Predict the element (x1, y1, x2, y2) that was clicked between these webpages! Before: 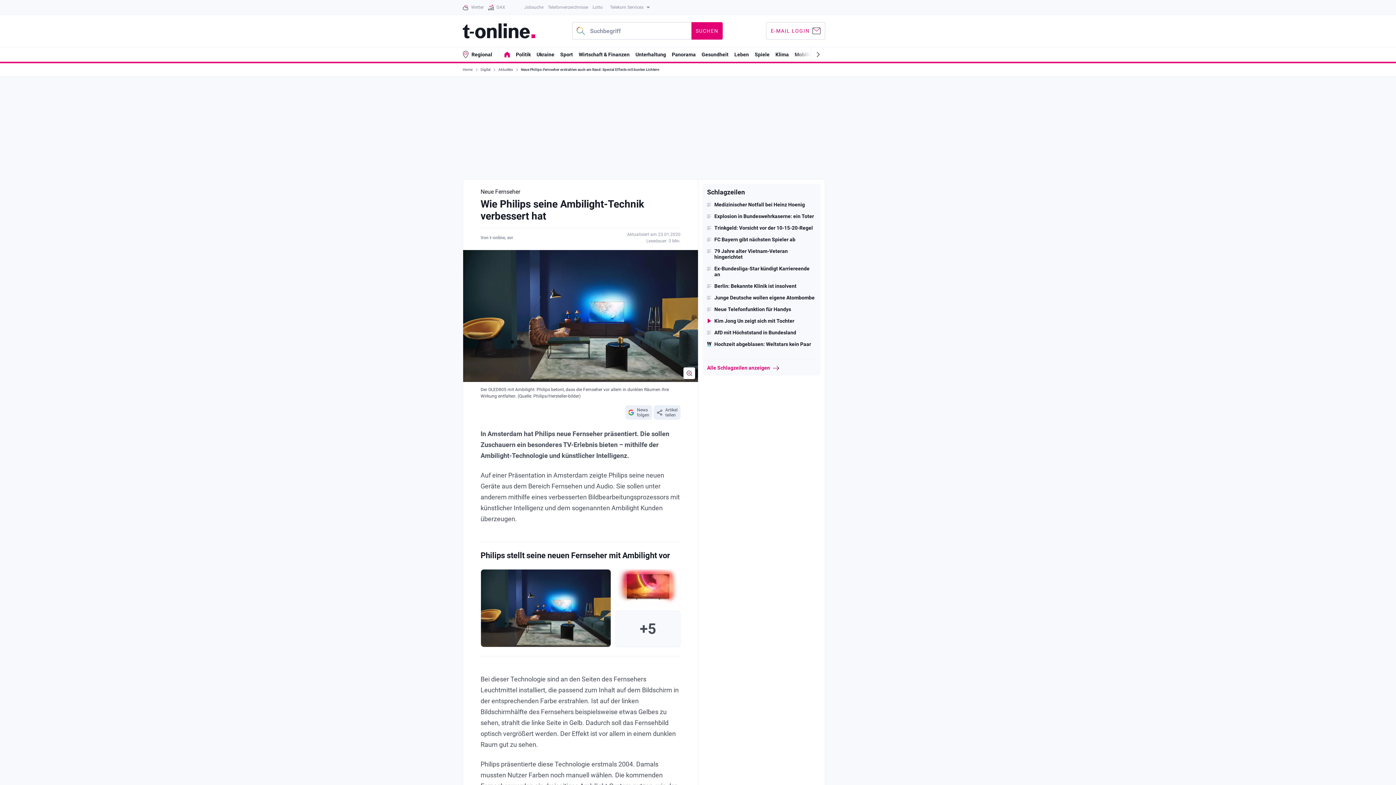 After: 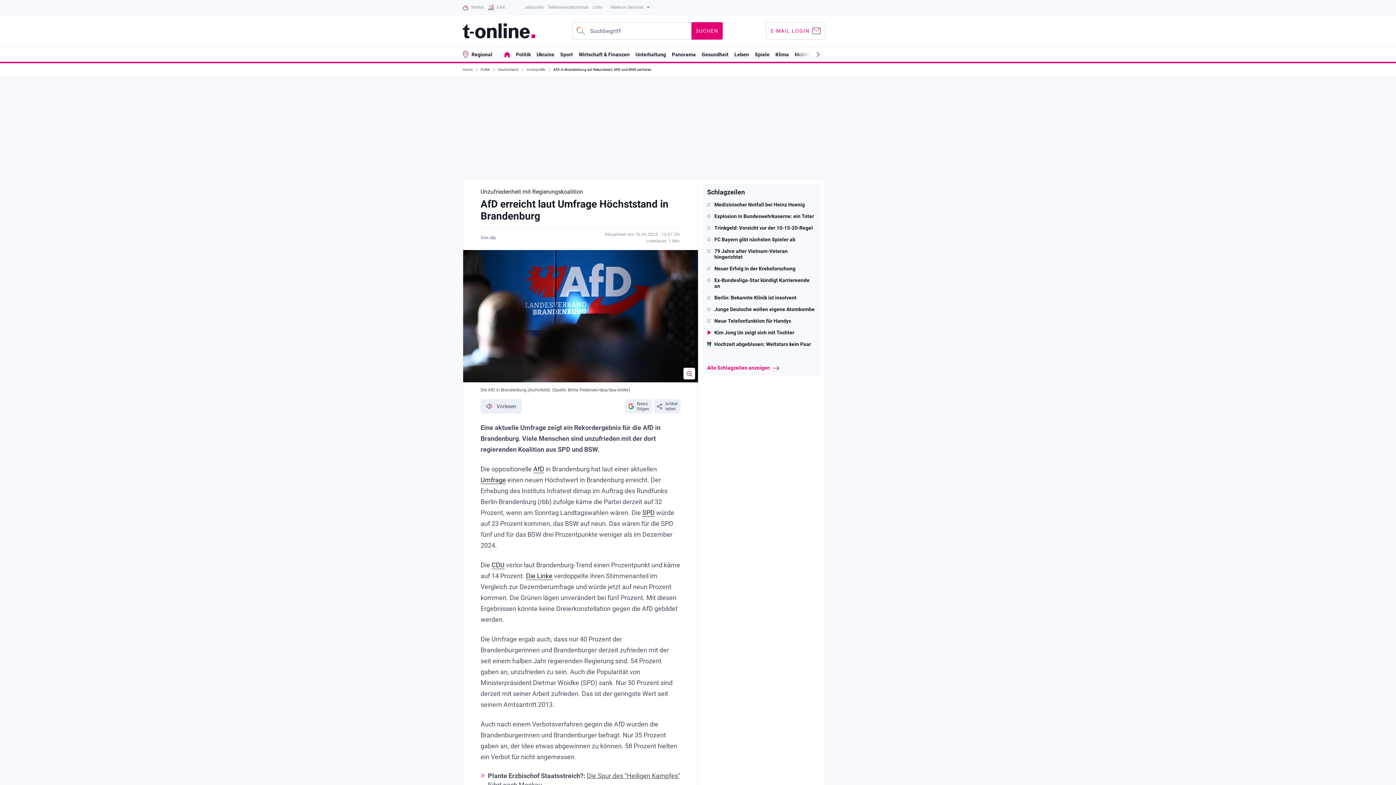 Action: bbox: (707, 329, 816, 335) label: AfD mit Höchststand in Bundesland